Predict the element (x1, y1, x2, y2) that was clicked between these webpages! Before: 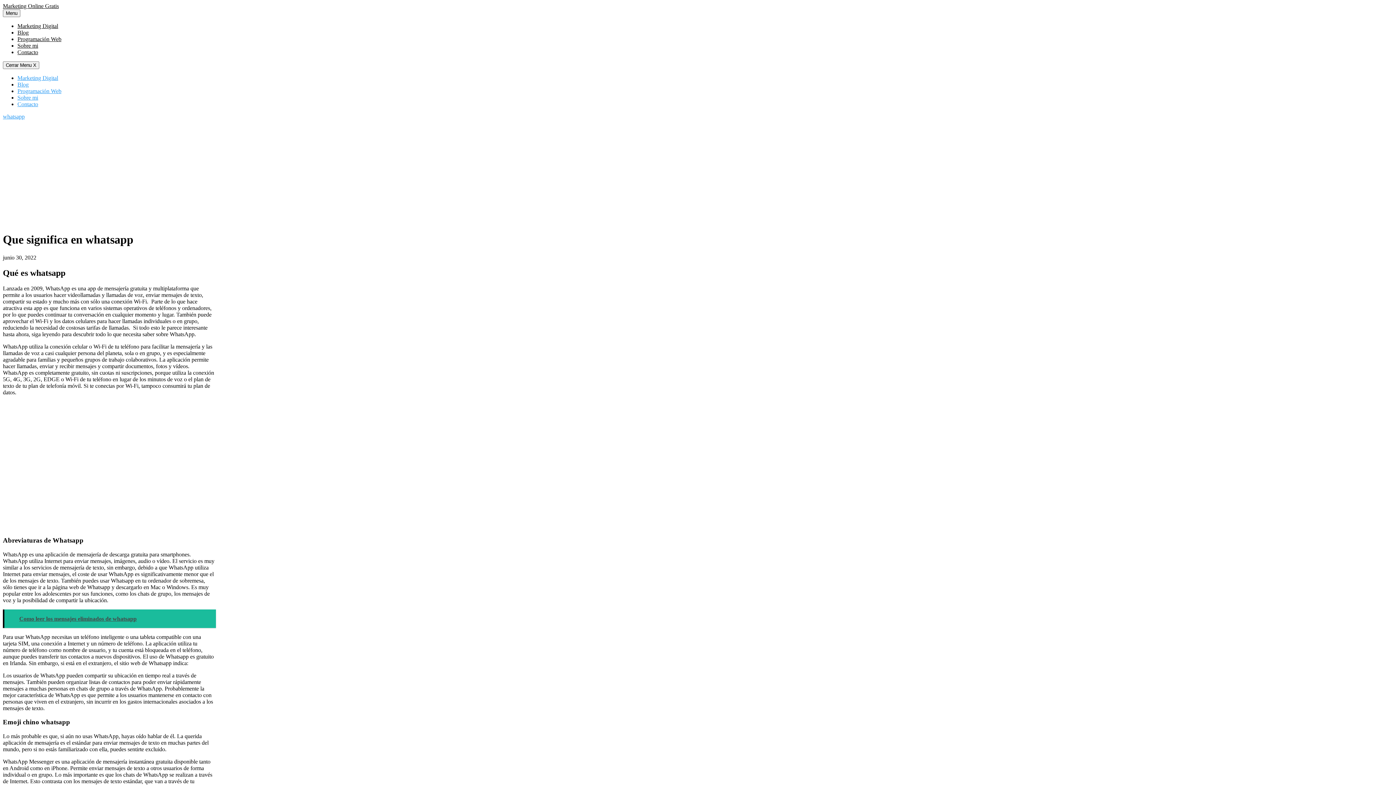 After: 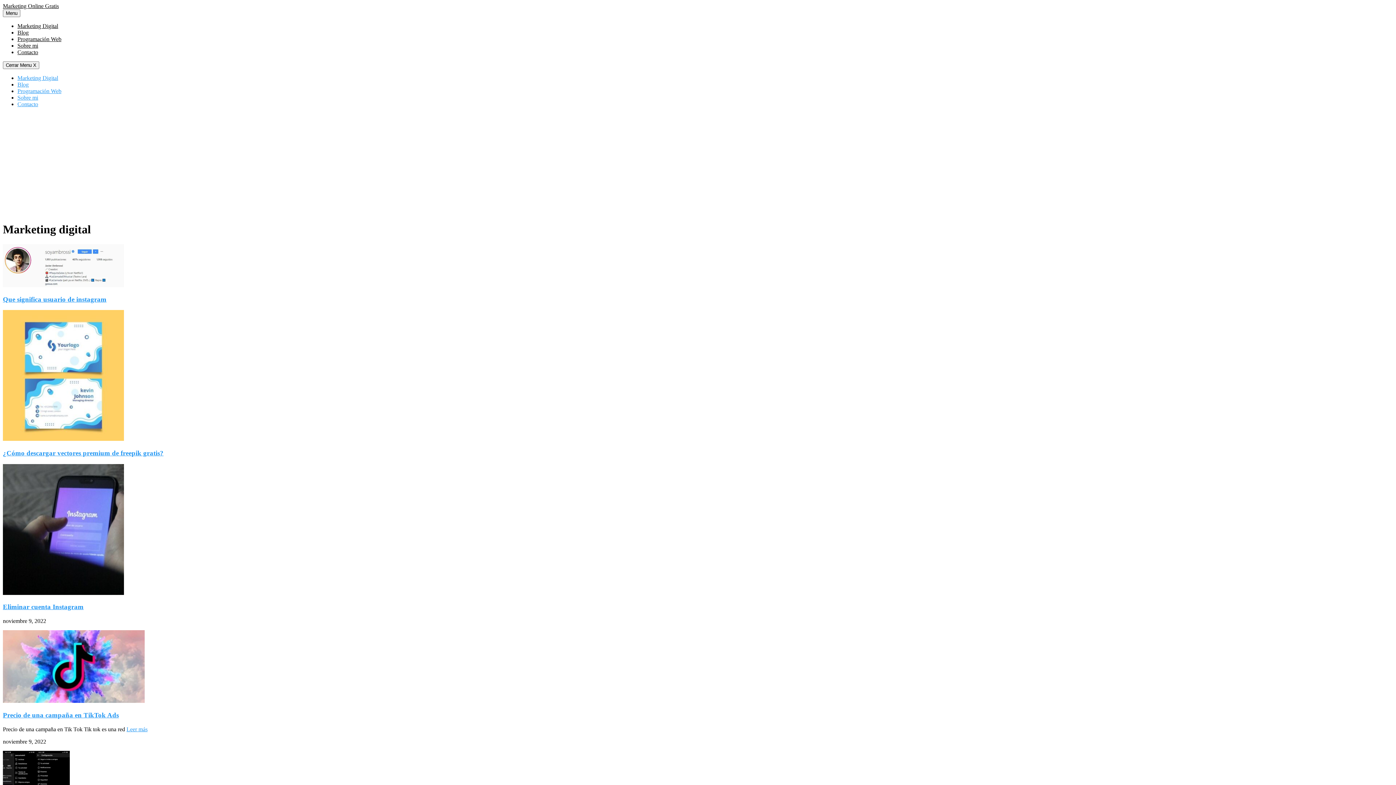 Action: label: Marketing Digital bbox: (17, 22, 58, 29)